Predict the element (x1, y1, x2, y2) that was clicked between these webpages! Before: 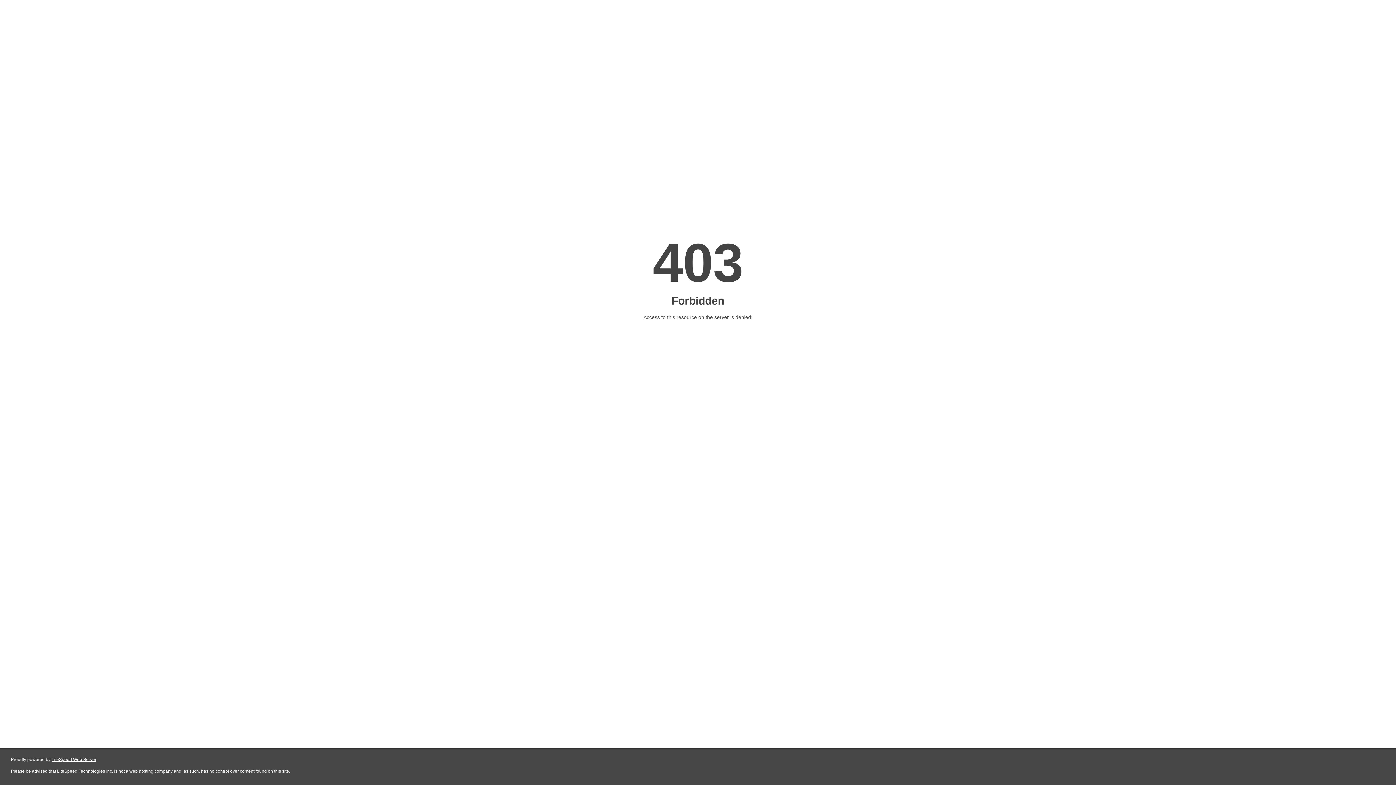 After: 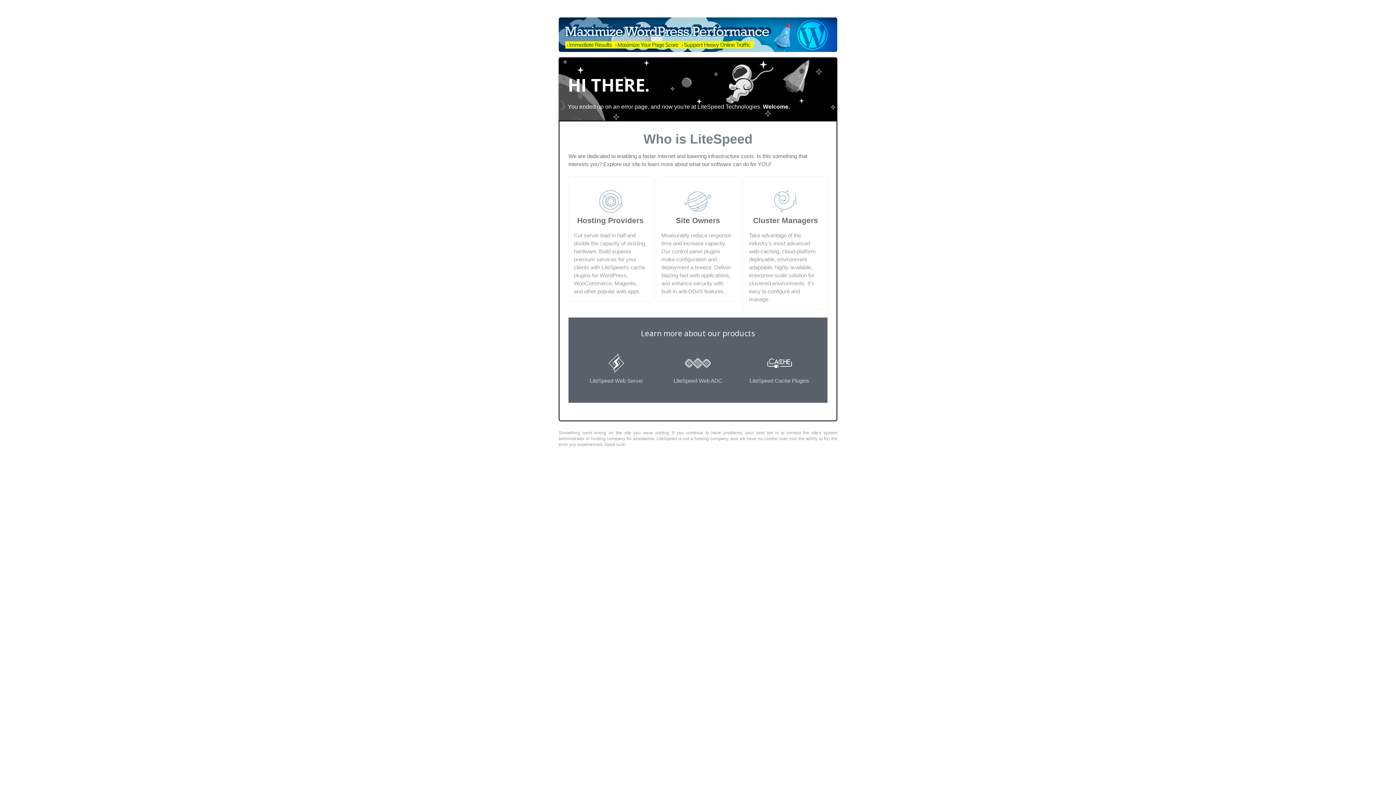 Action: bbox: (51, 757, 96, 762) label: LiteSpeed Web Server